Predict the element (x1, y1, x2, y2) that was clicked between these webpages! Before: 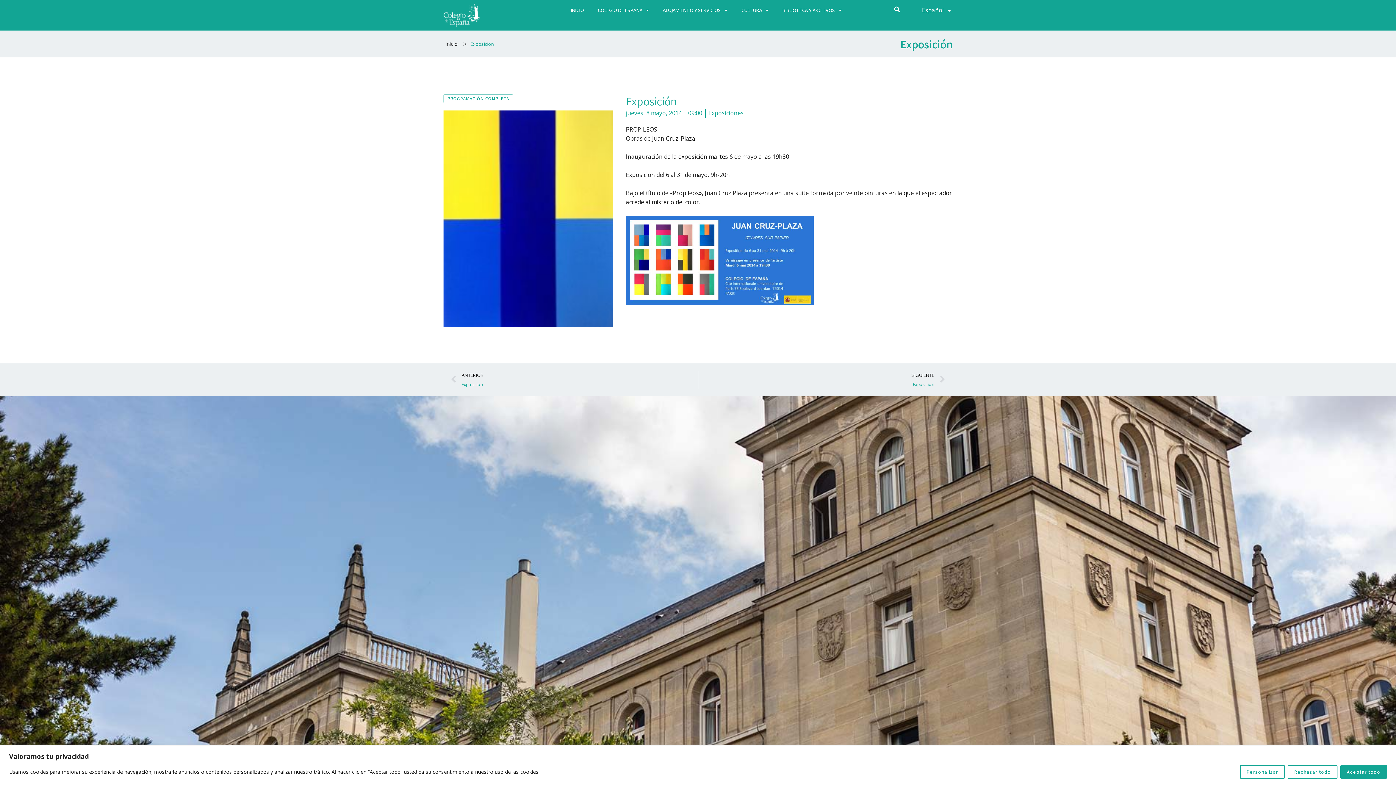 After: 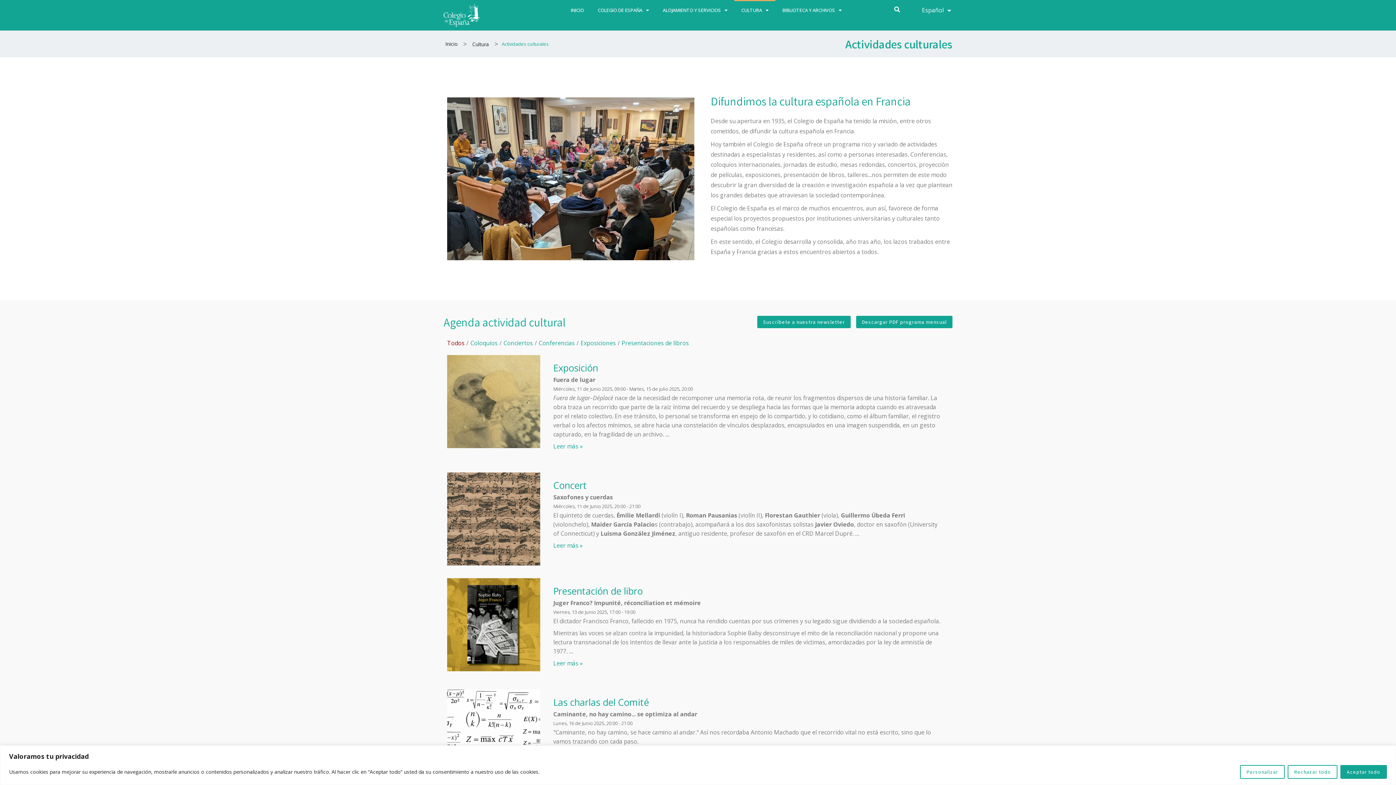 Action: label: PROGRAMACIÓN COMPLETA bbox: (443, 94, 513, 103)